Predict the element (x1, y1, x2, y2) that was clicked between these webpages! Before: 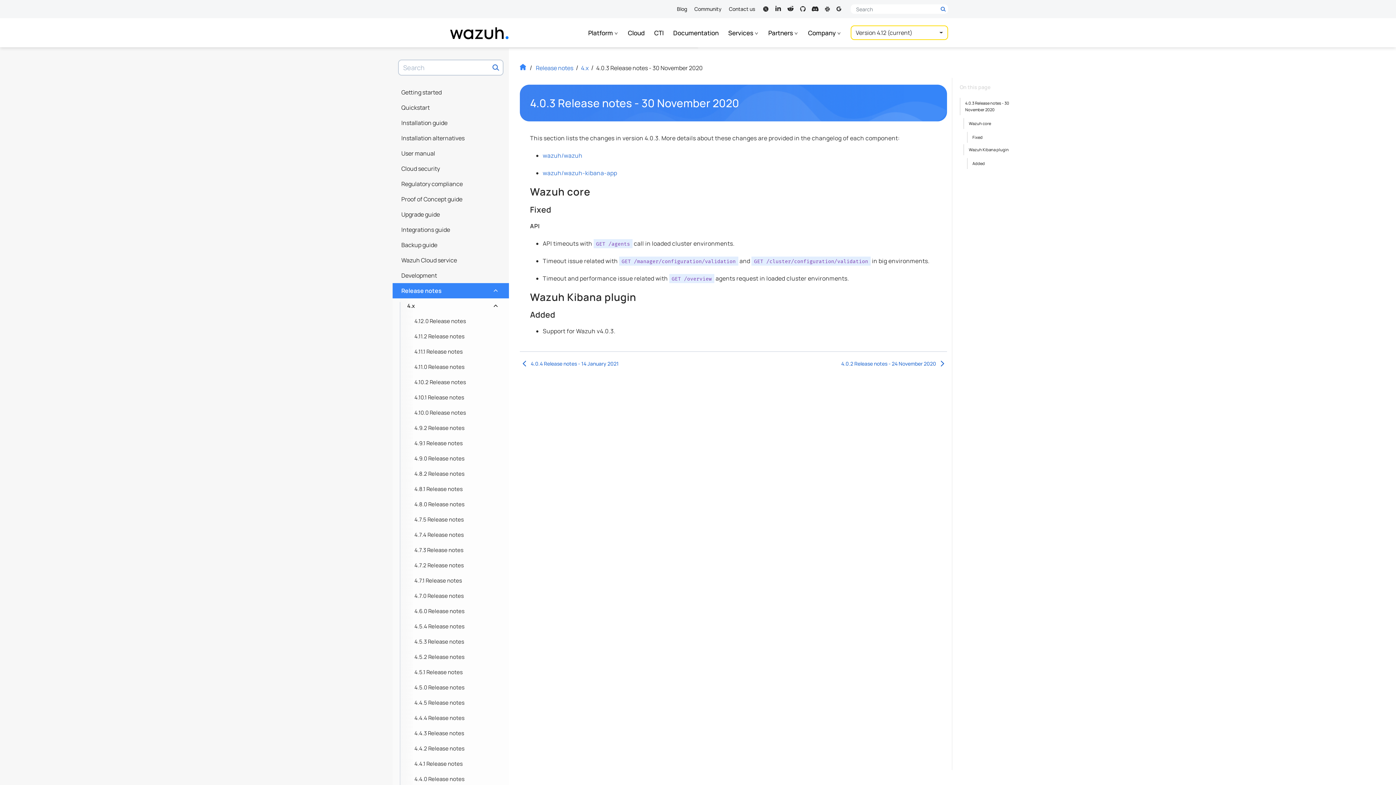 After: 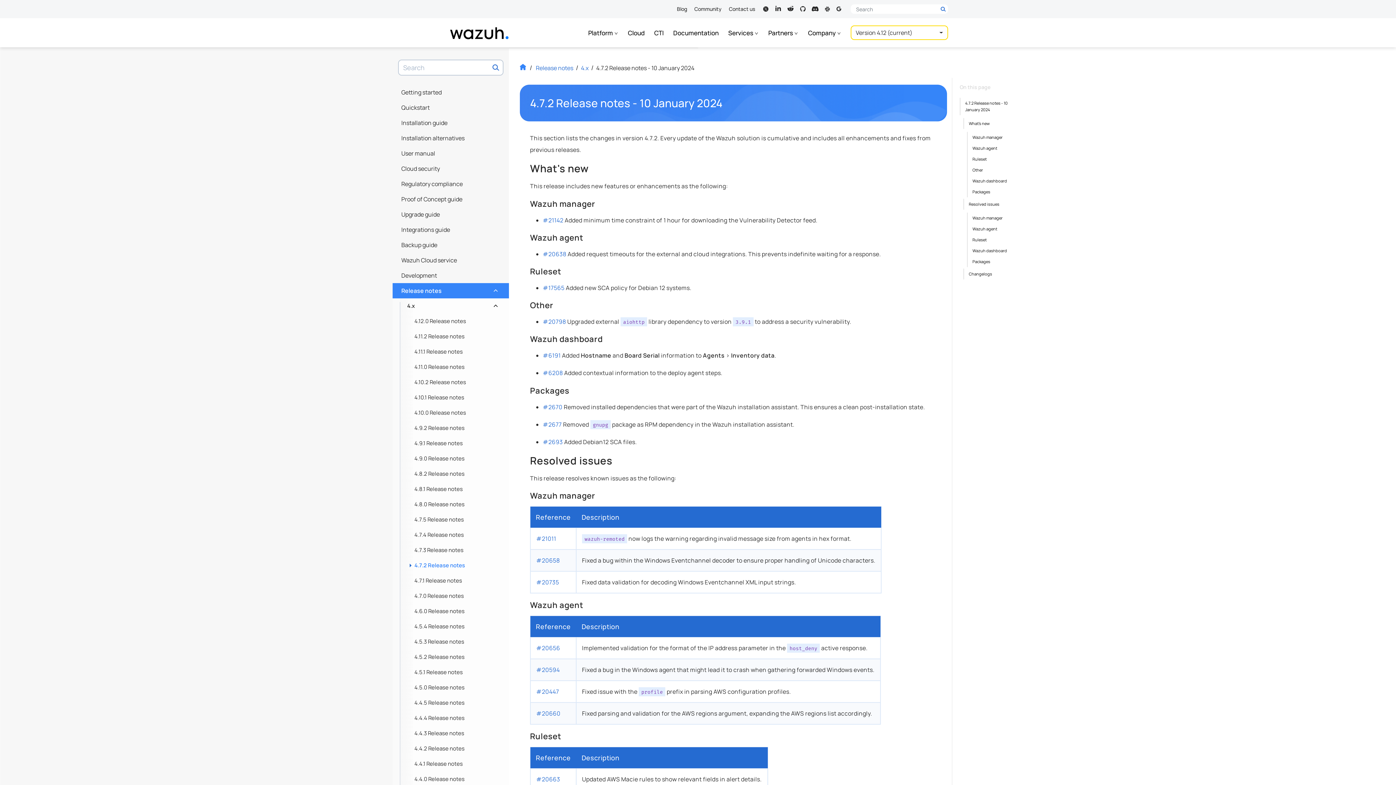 Action: bbox: (400, 558, 509, 573) label: 4.7.2 Release notes